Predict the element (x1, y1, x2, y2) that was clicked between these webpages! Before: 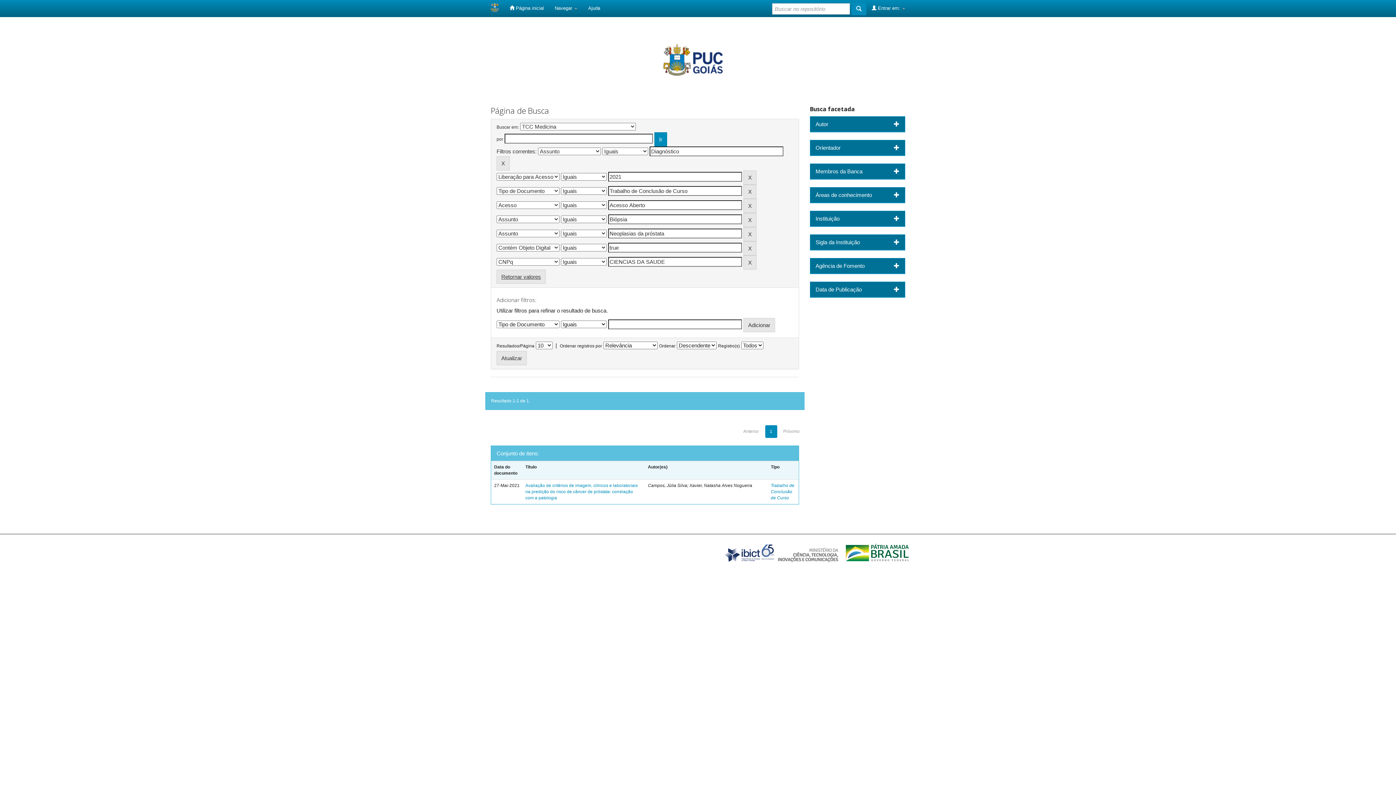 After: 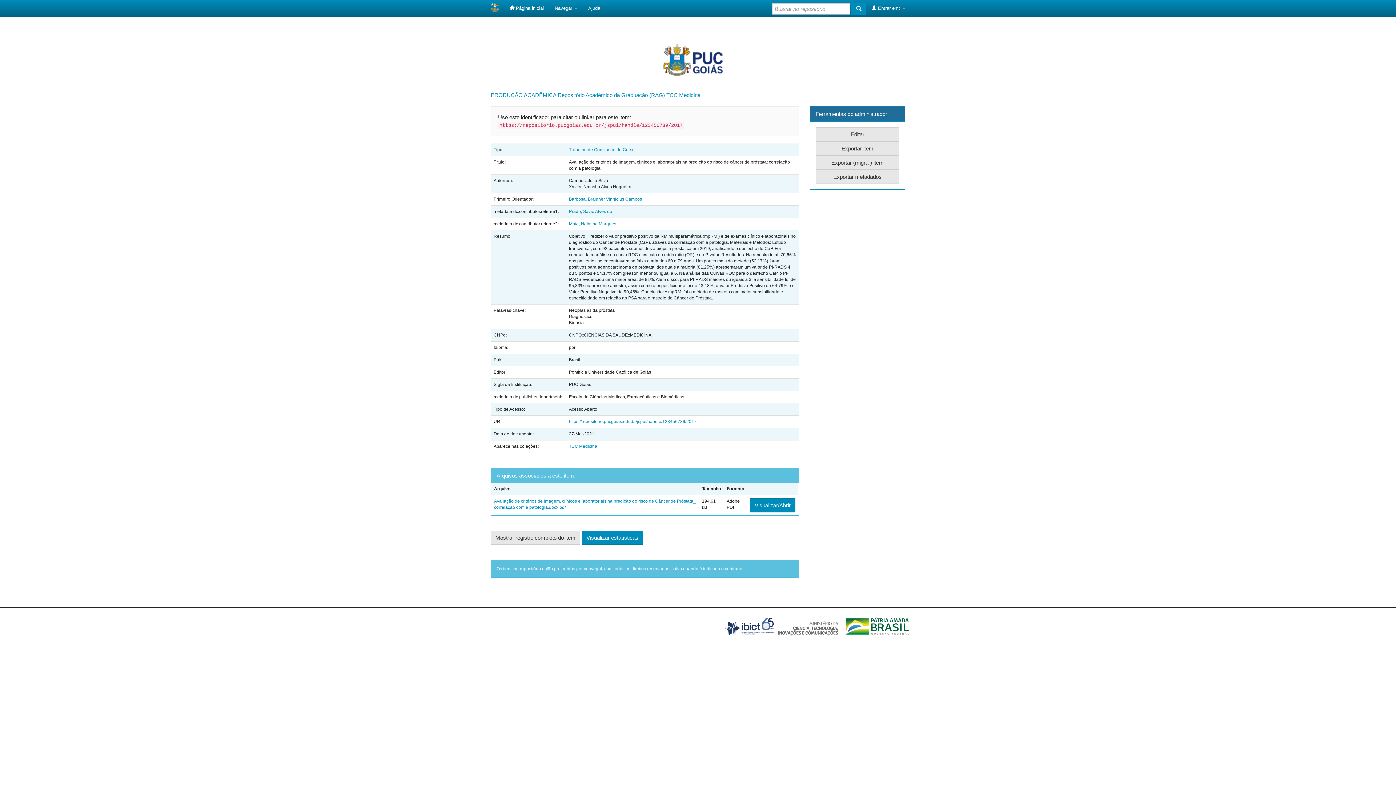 Action: bbox: (525, 483, 637, 500) label: Avaliação de critérios de imagem, clínicos e laboratoriais na predição do risco de câncer de próstata: correlação com a patologia